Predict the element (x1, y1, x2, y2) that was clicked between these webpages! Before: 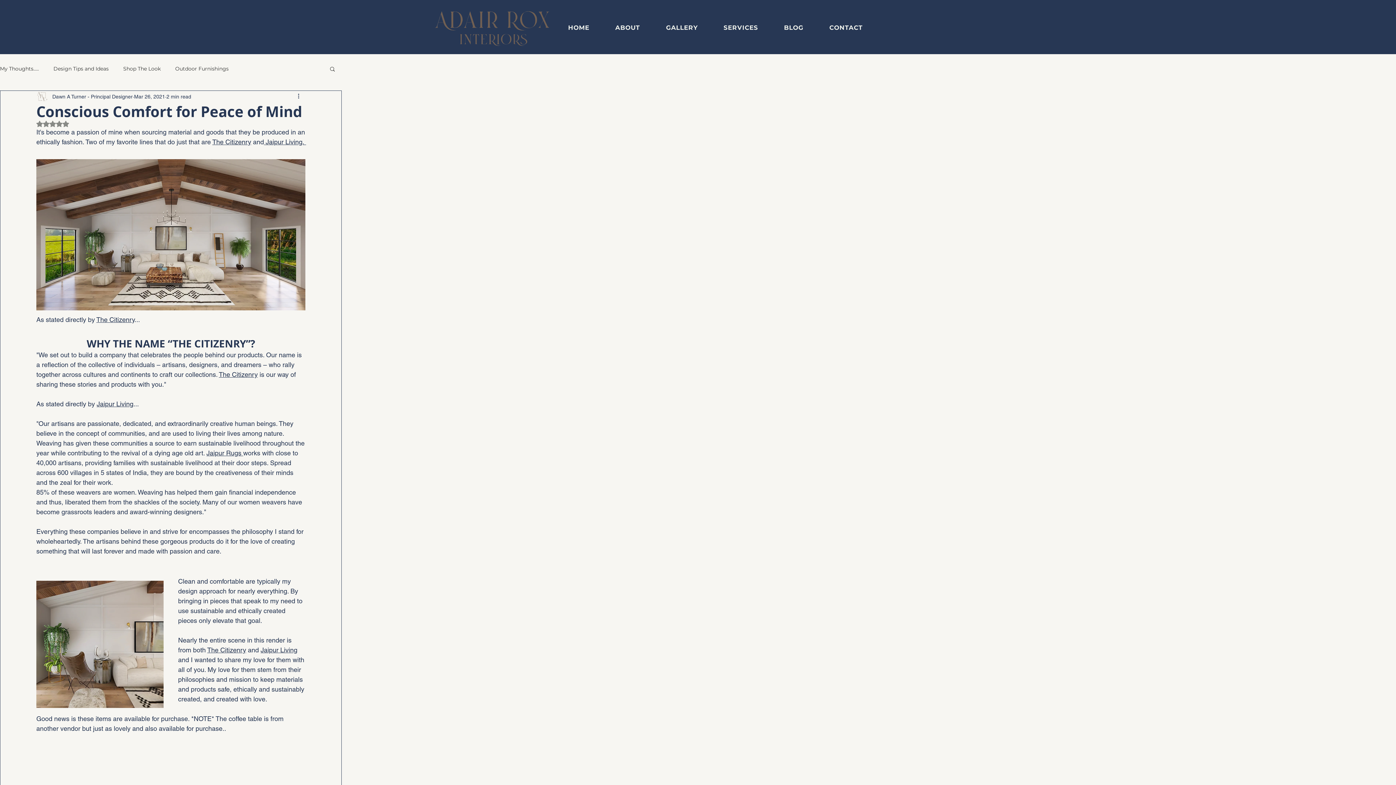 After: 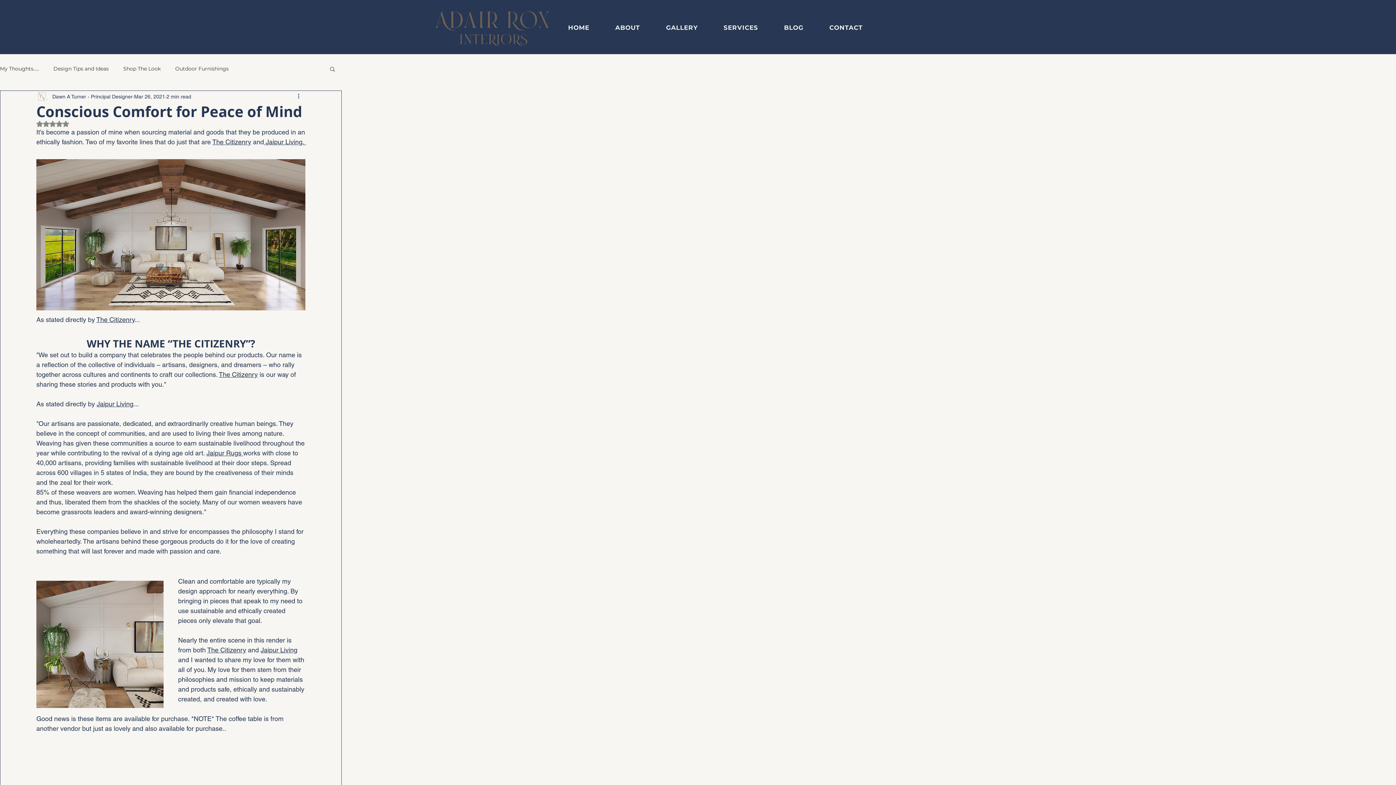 Action: label: The Citizenry bbox: (207, 646, 246, 654)